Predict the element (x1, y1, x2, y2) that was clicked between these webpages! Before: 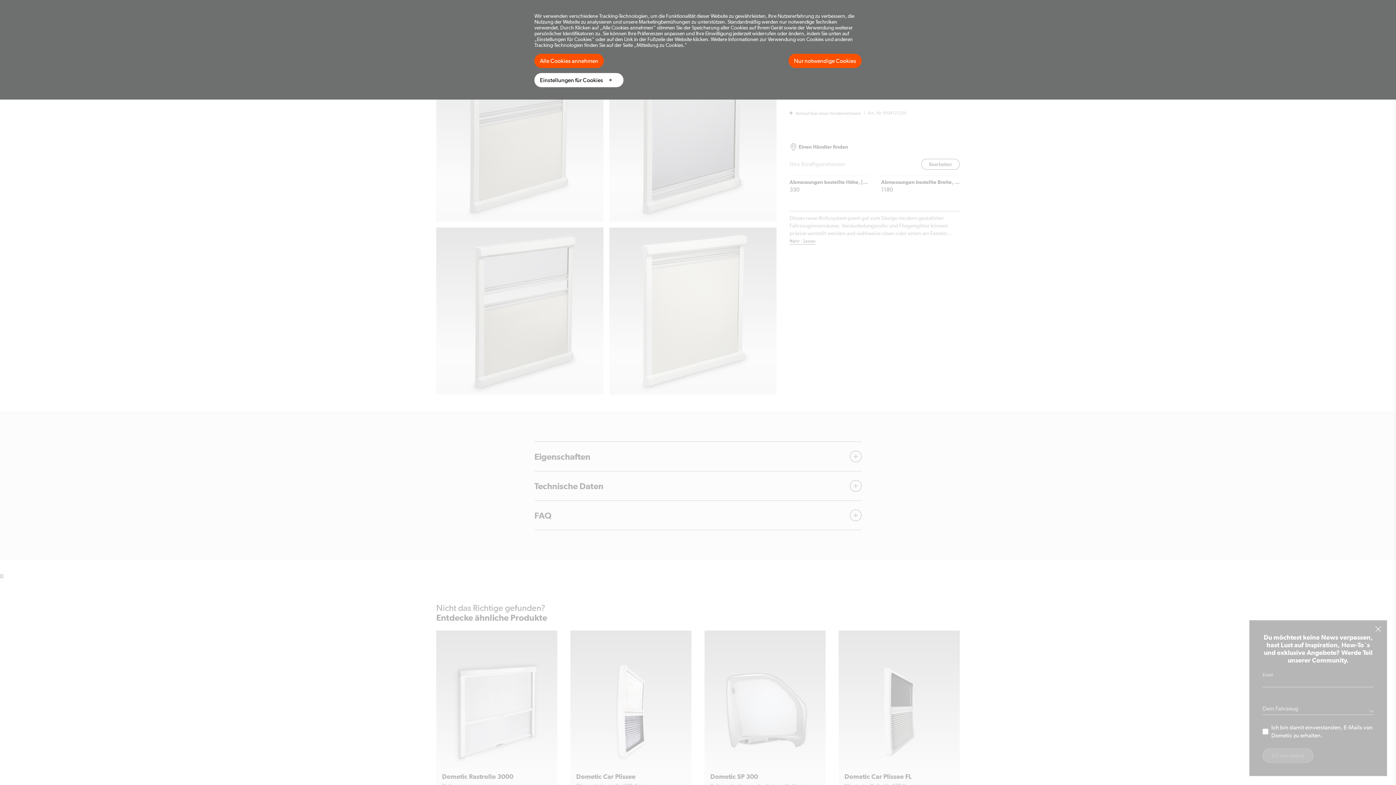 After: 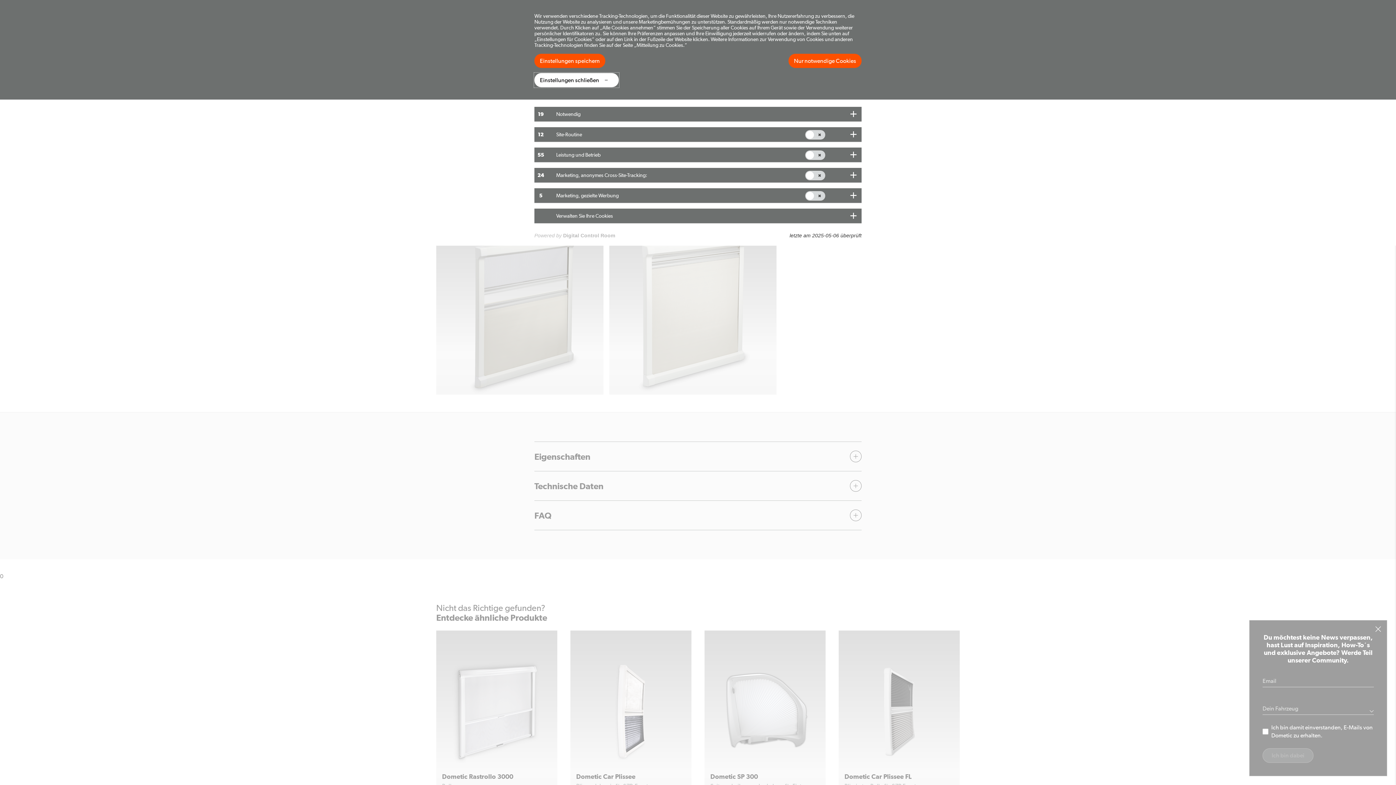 Action: label: Einstellungen für Cookies bbox: (534, 73, 623, 87)